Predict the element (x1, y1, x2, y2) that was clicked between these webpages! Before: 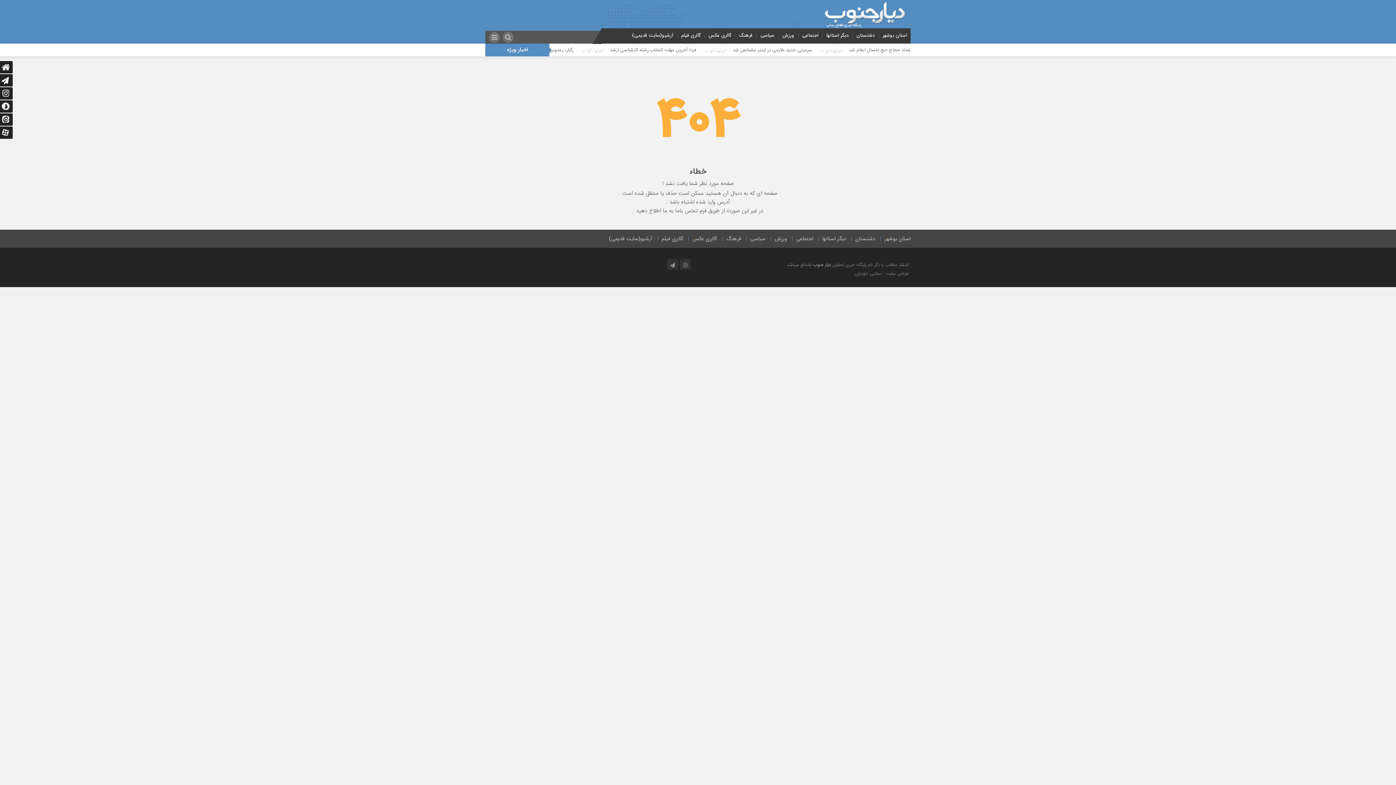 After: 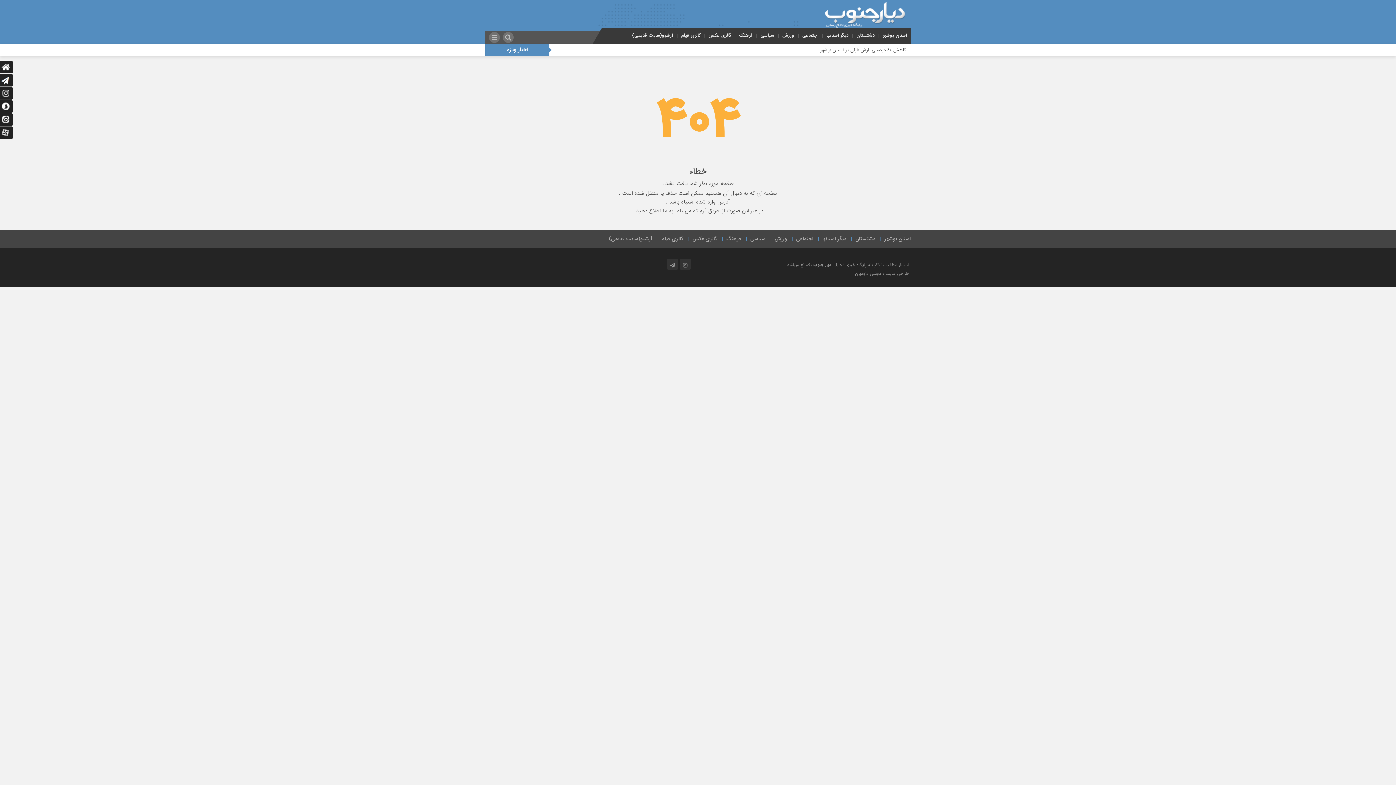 Action: label: طراحی سایت : مجتبی داودیان bbox: (855, 270, 909, 277)